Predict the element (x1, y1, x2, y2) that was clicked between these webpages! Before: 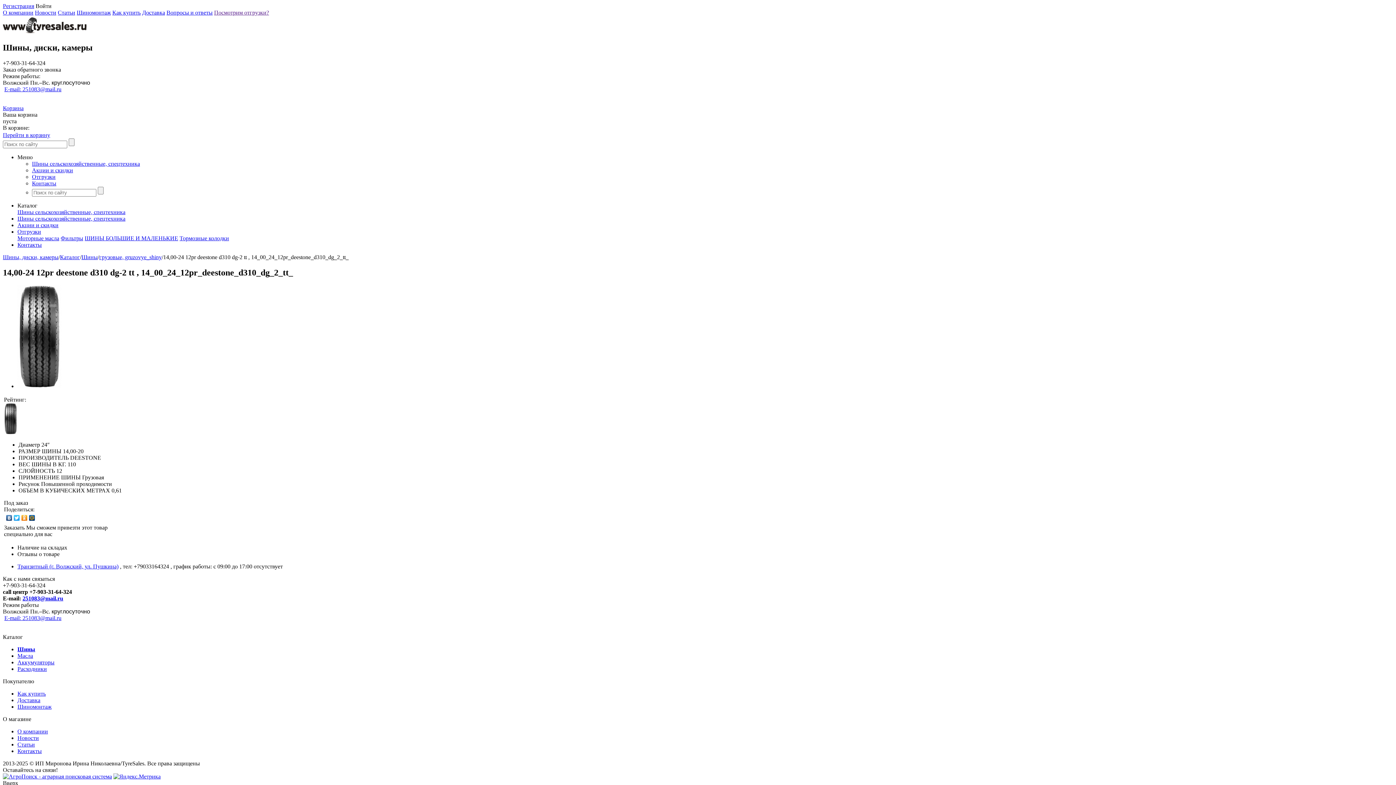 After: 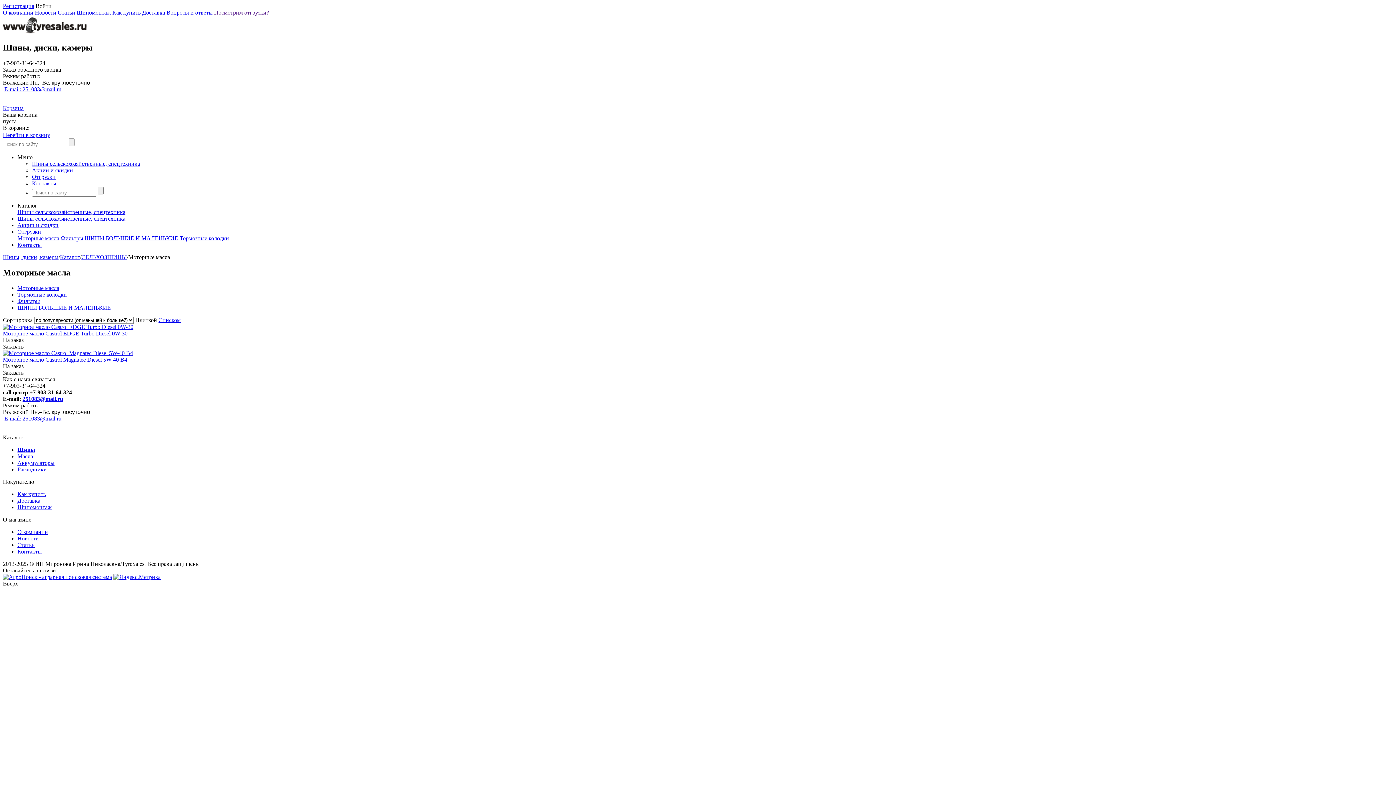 Action: bbox: (17, 235, 59, 241) label: Моторные масла